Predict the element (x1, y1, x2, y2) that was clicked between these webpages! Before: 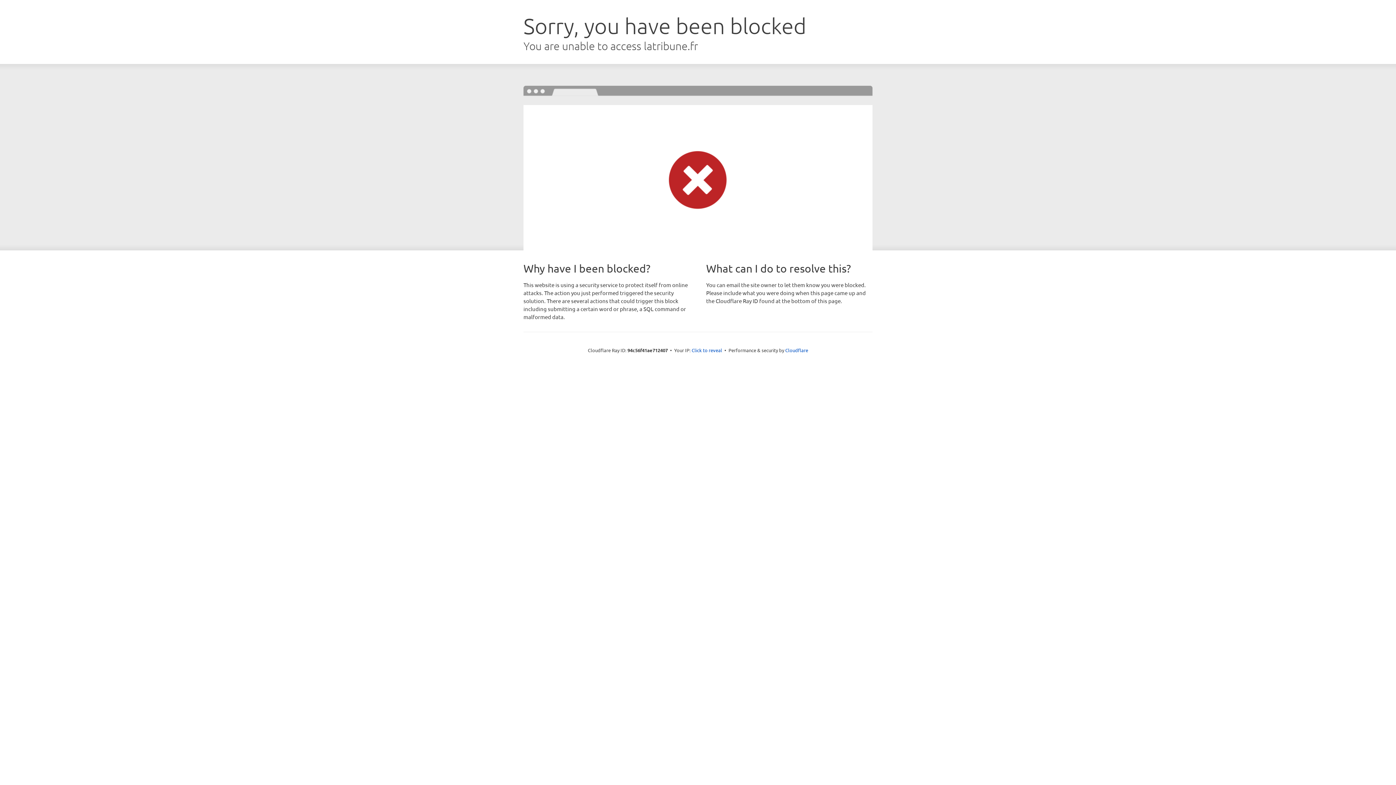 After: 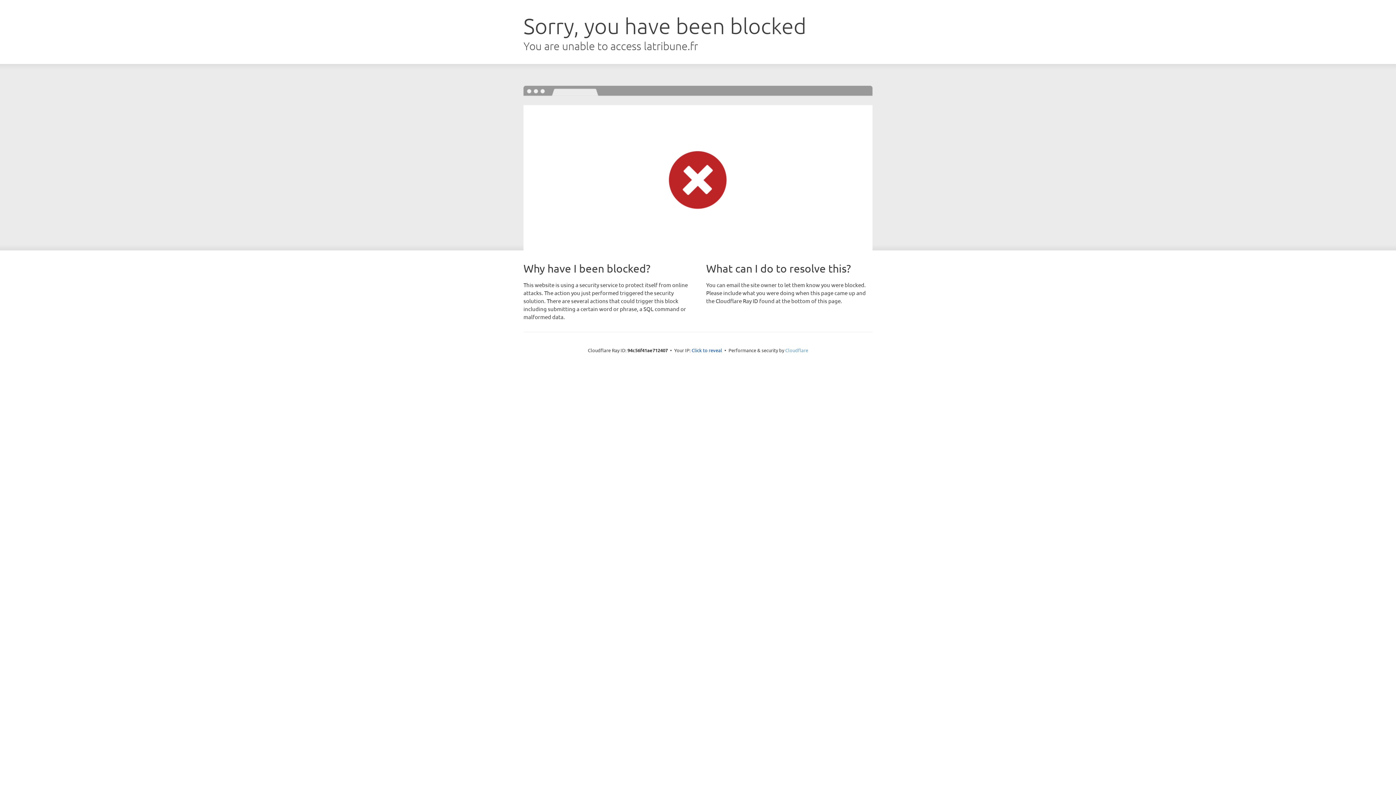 Action: bbox: (785, 347, 808, 353) label: Cloudflare